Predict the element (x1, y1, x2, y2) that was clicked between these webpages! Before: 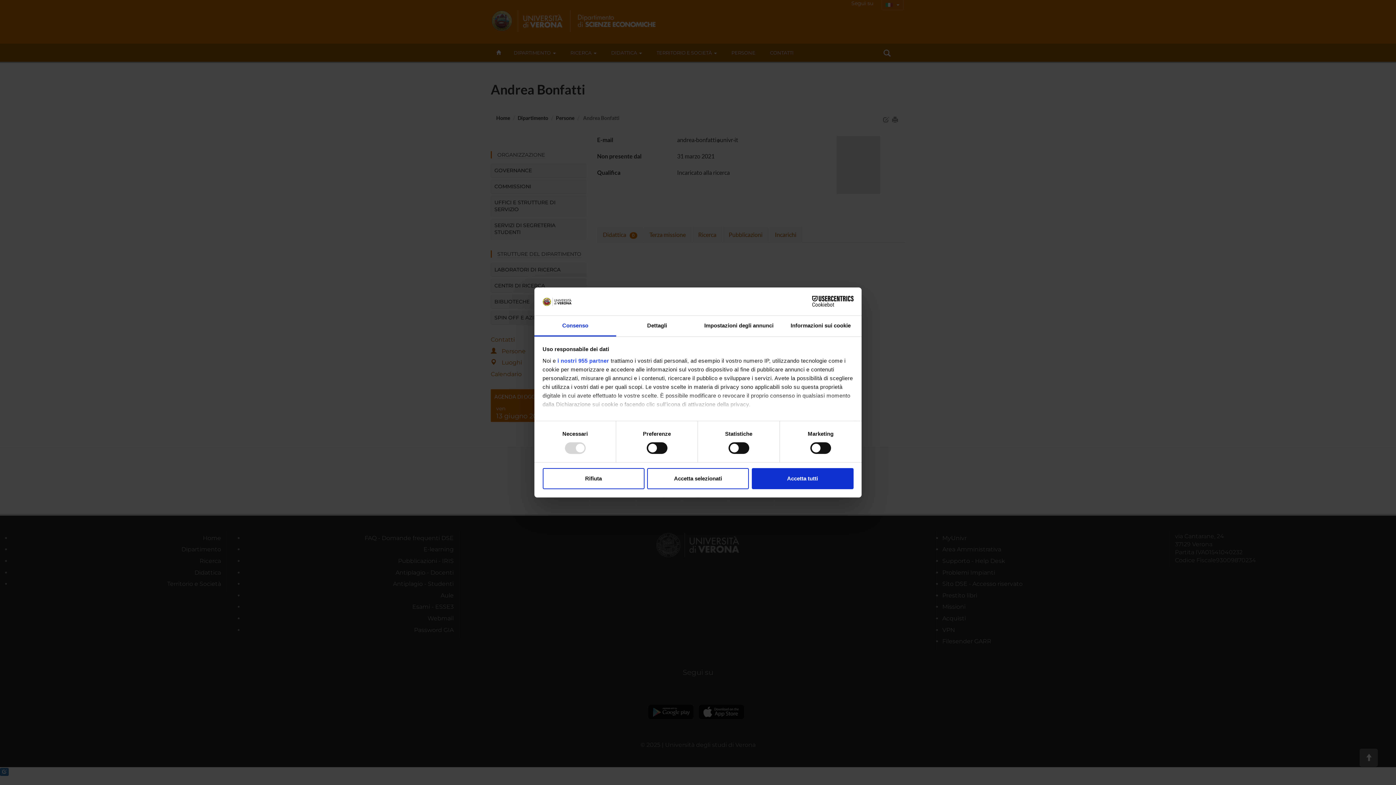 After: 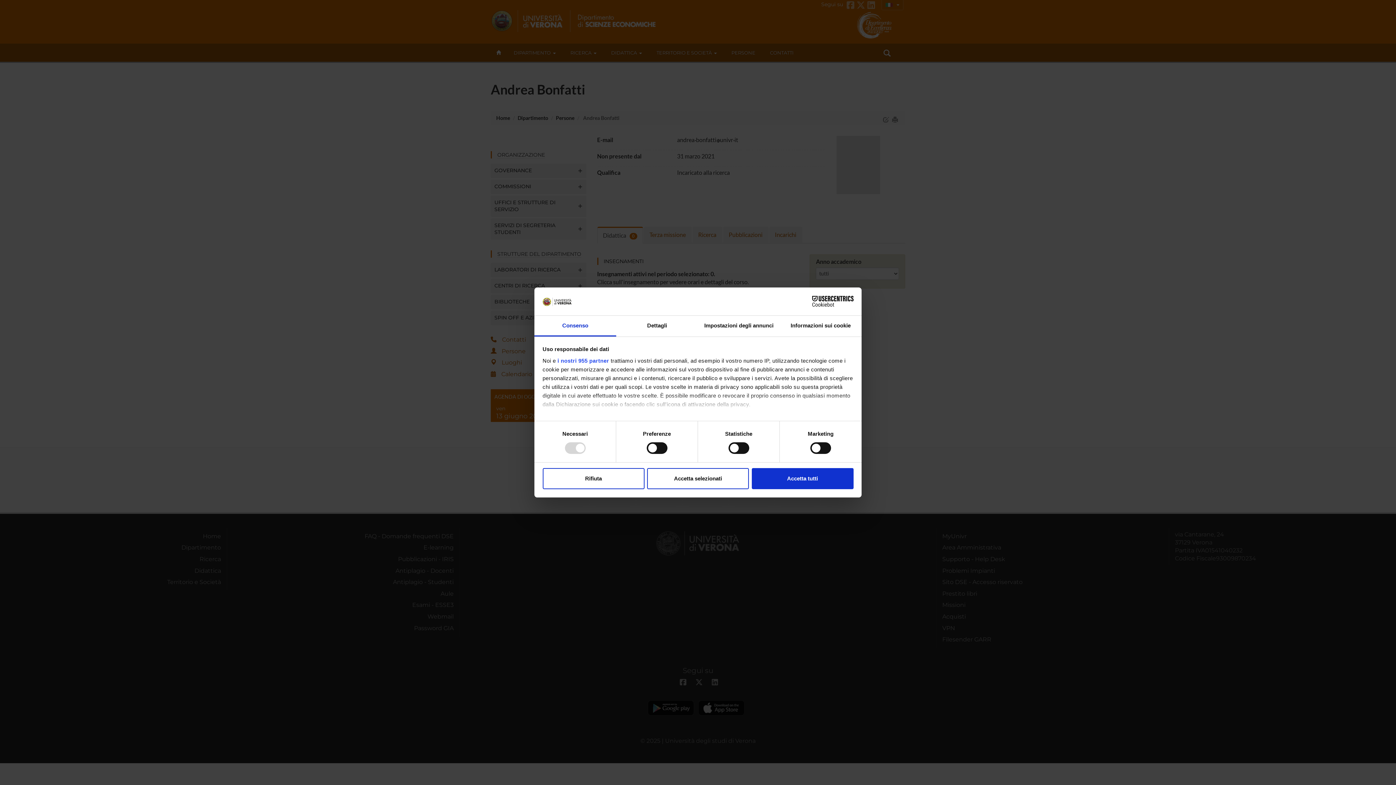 Action: label: Consenso bbox: (534, 315, 616, 336)